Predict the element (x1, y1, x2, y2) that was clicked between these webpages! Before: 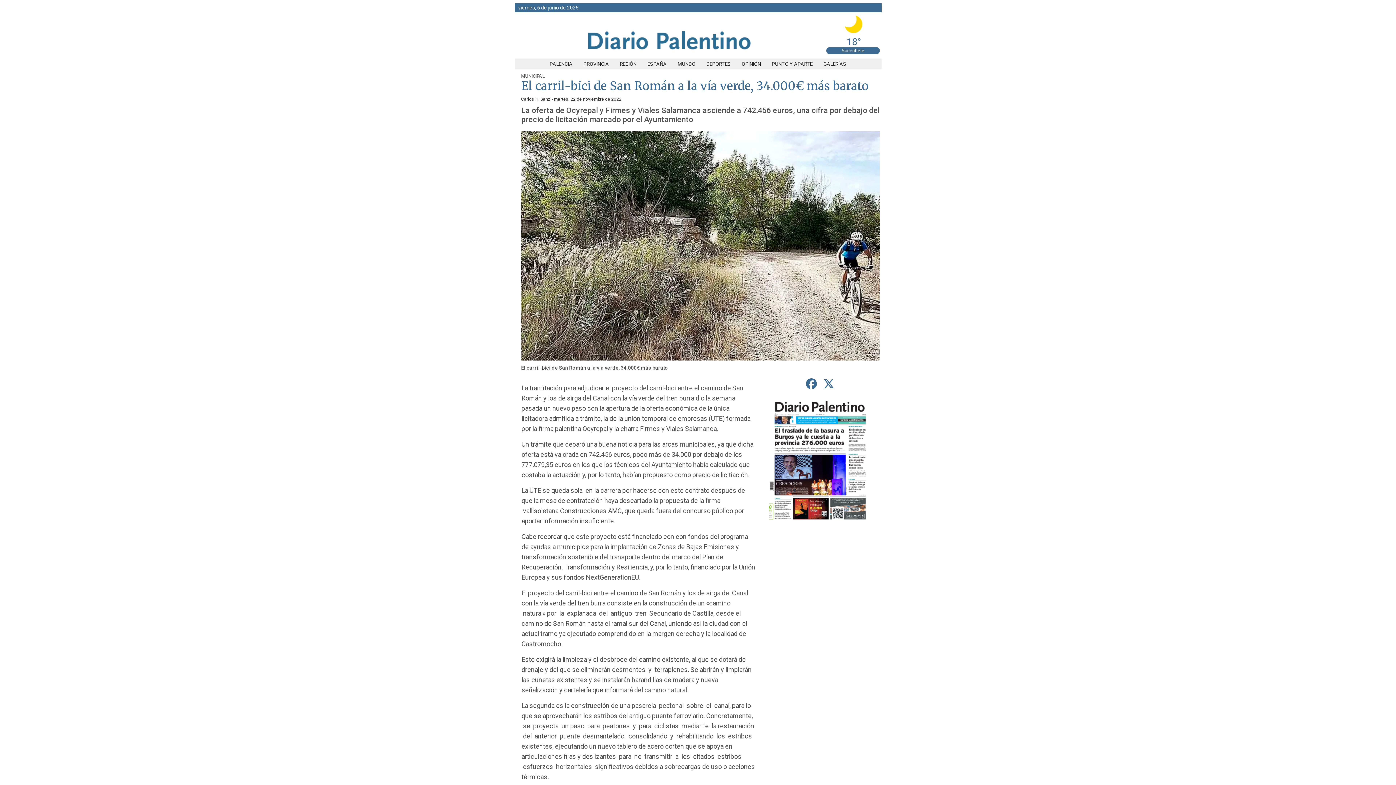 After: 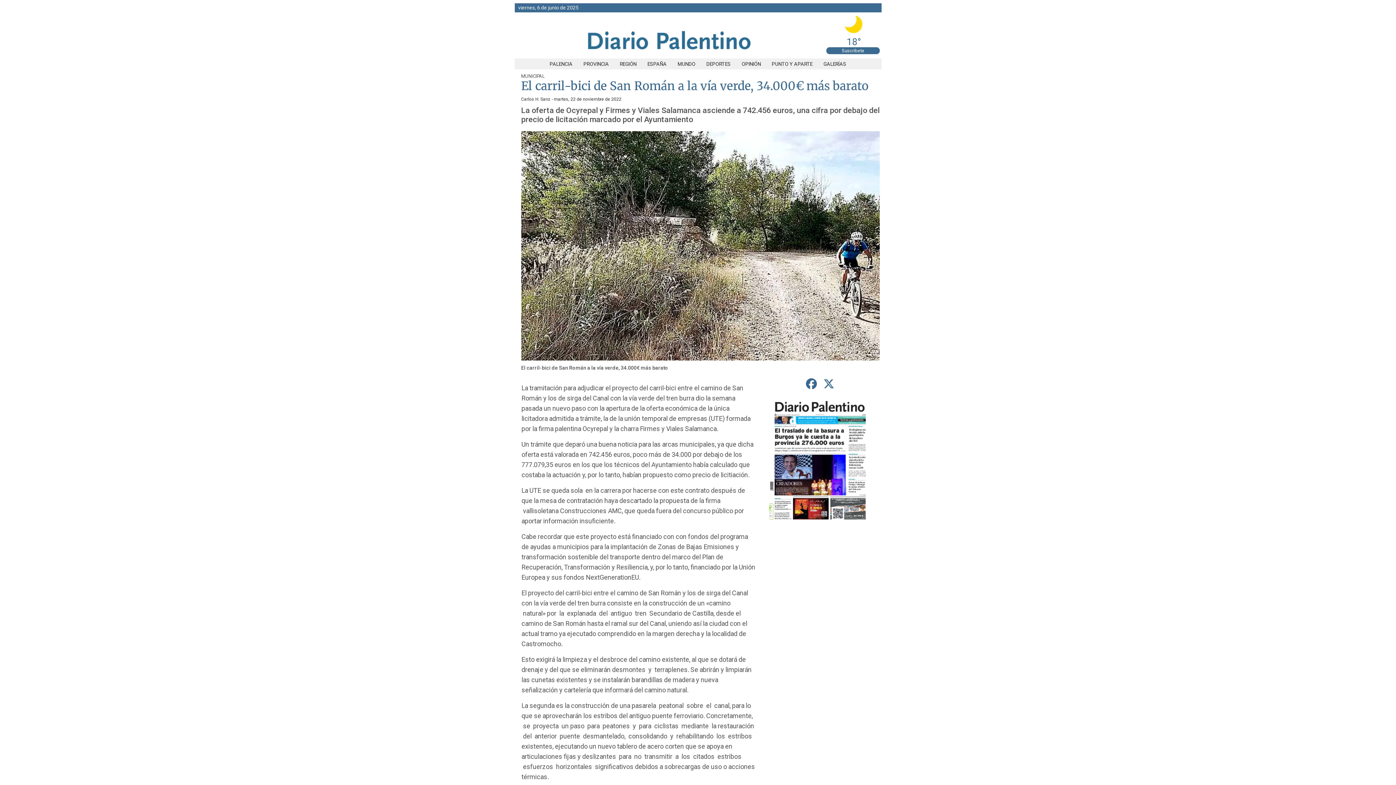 Action: bbox: (820, 375, 837, 393) label: compartir en Twitter